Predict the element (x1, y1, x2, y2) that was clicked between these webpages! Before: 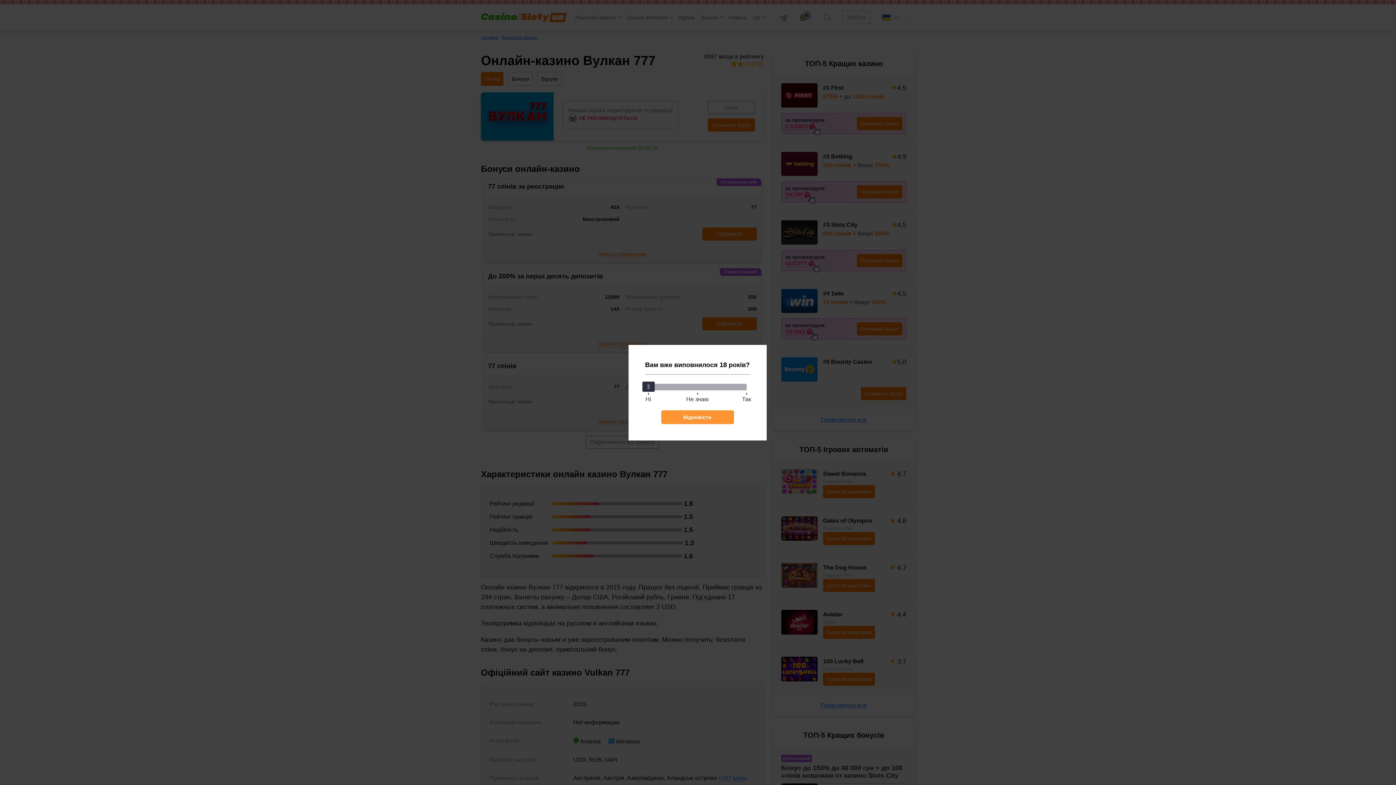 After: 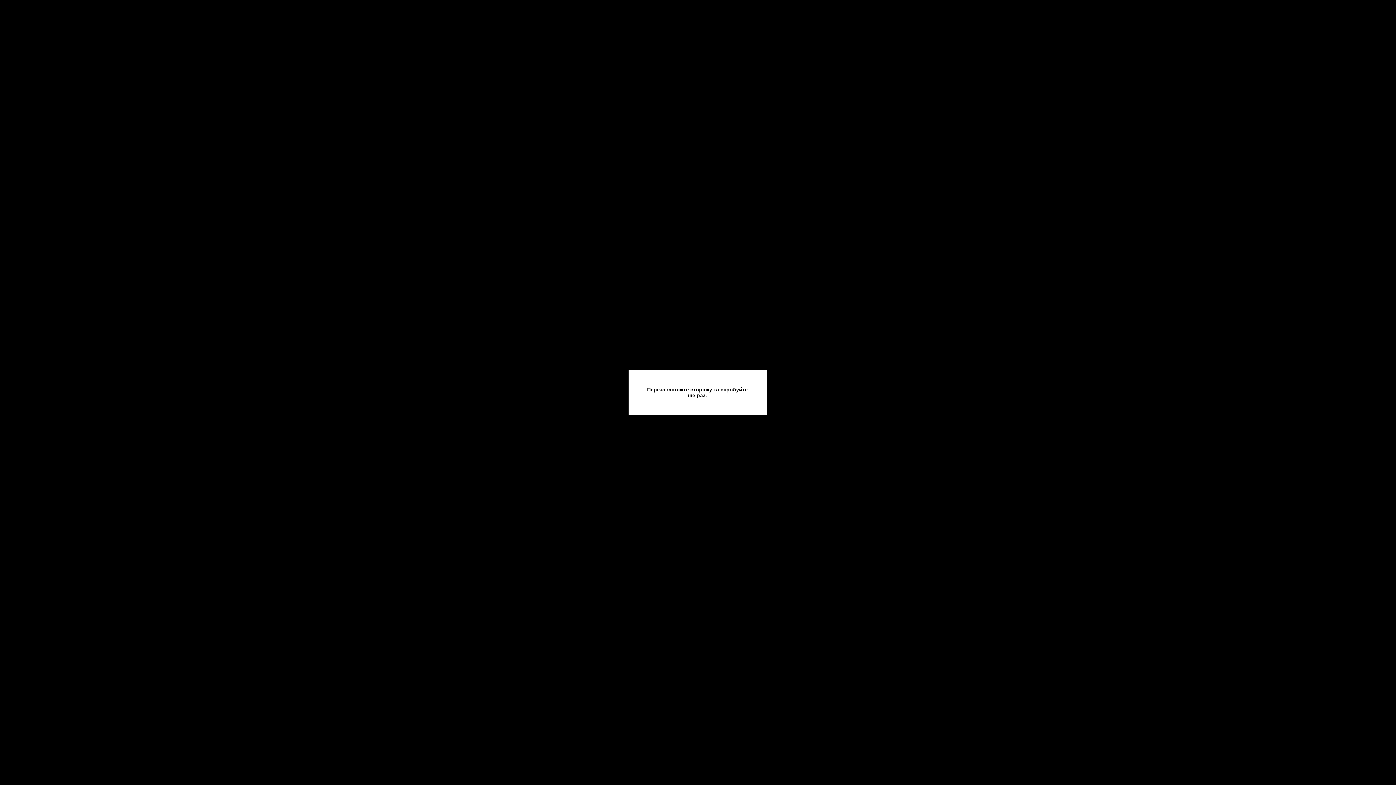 Action: bbox: (661, 410, 734, 424) label: Відповісти